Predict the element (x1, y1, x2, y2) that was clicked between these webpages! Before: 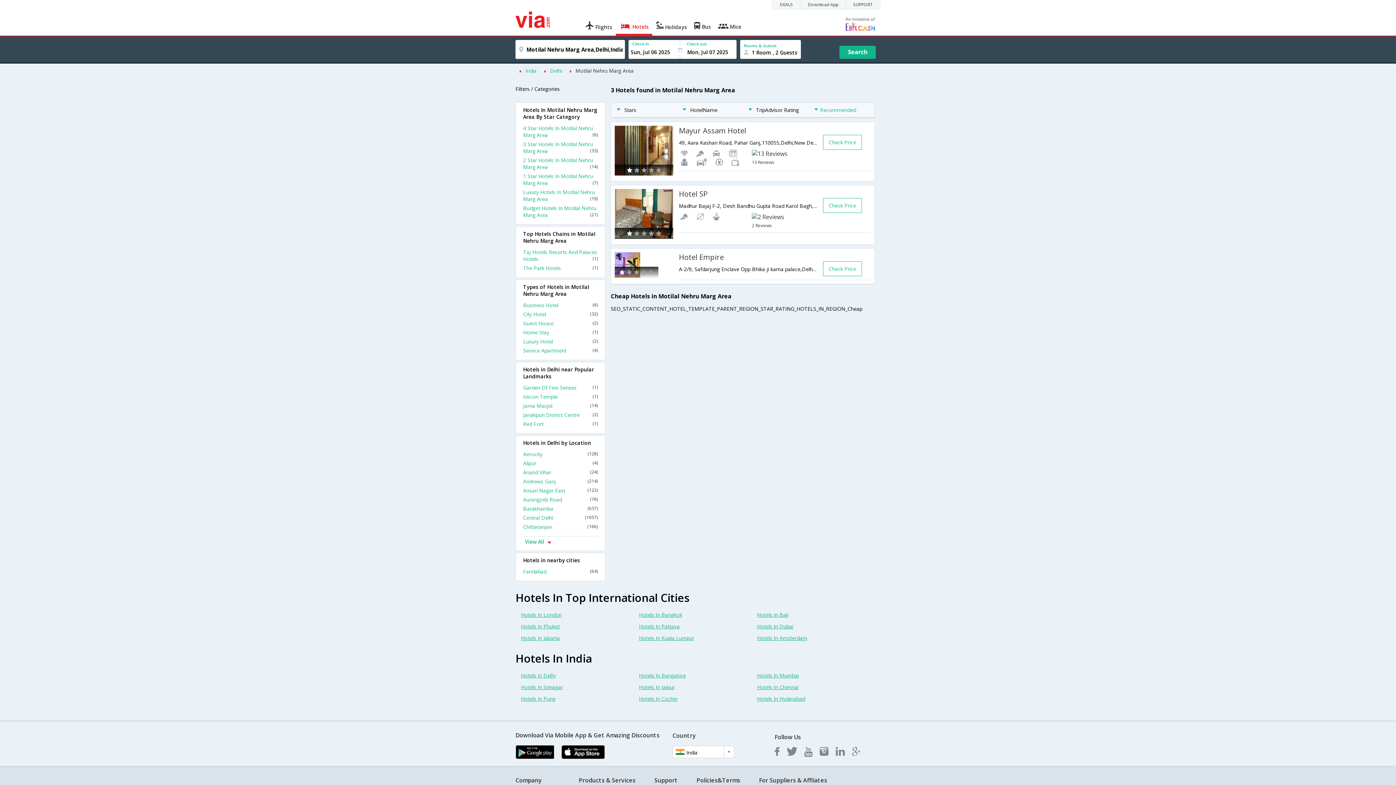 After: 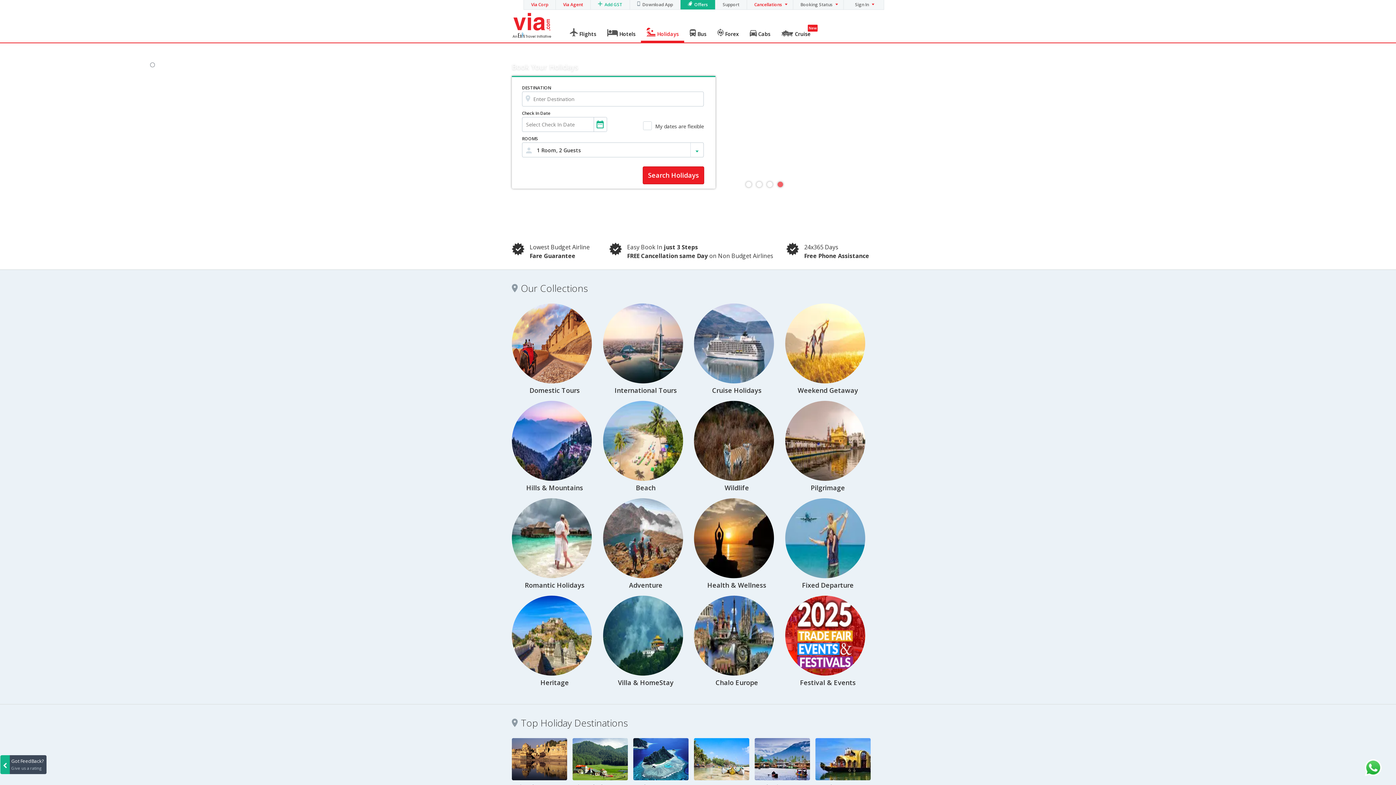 Action: label:  Holidays bbox: (652, 17, 690, 34)